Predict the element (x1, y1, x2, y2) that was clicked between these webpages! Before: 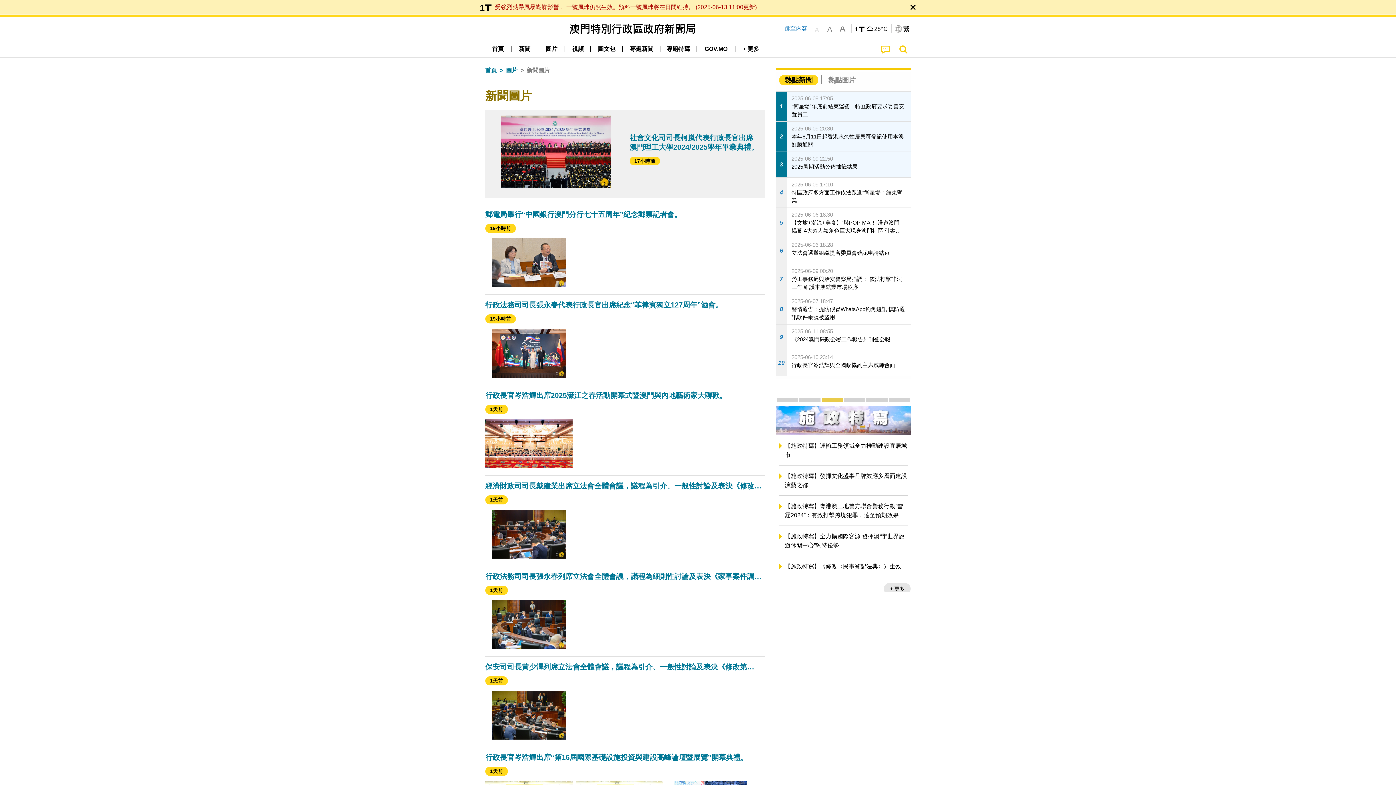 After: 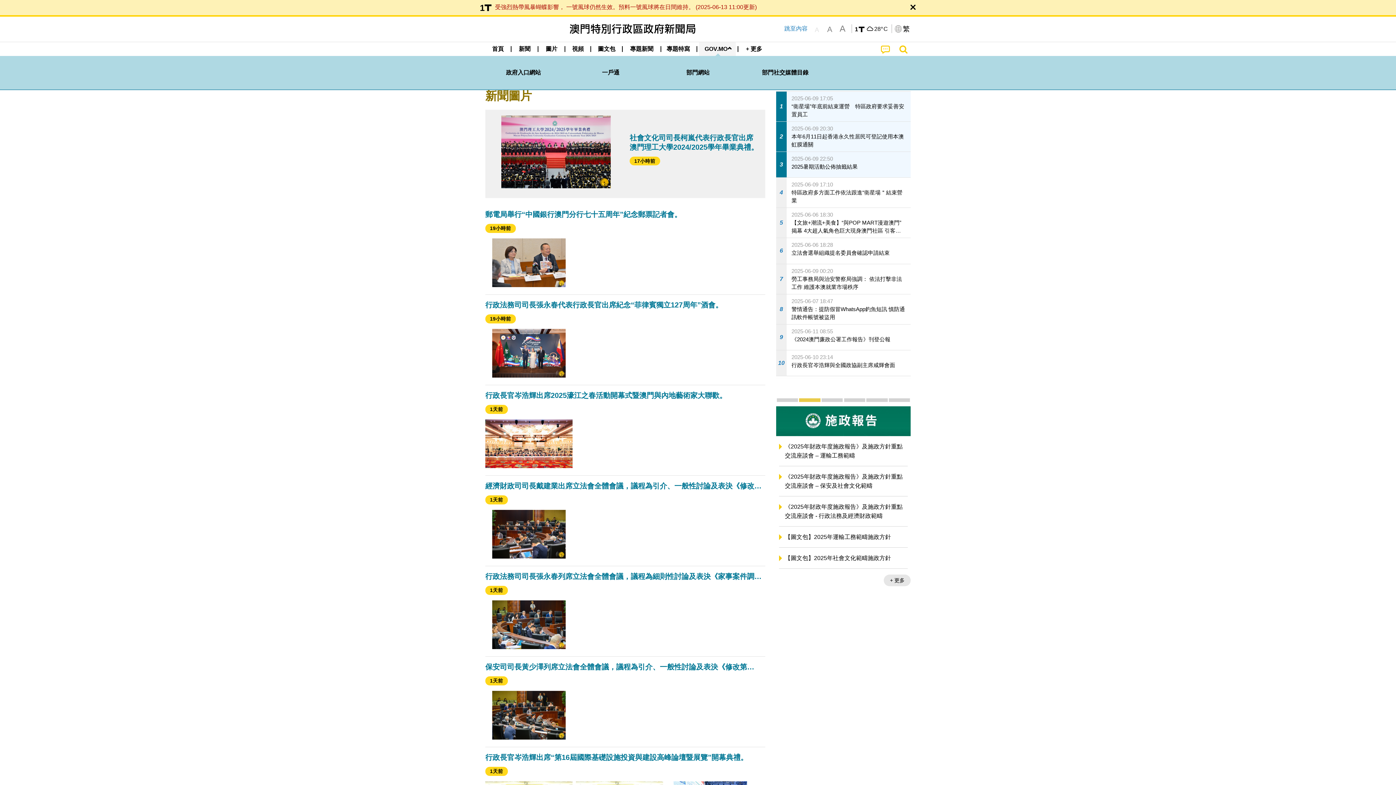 Action: label: GOV.MO bbox: (699, 42, 733, 56)